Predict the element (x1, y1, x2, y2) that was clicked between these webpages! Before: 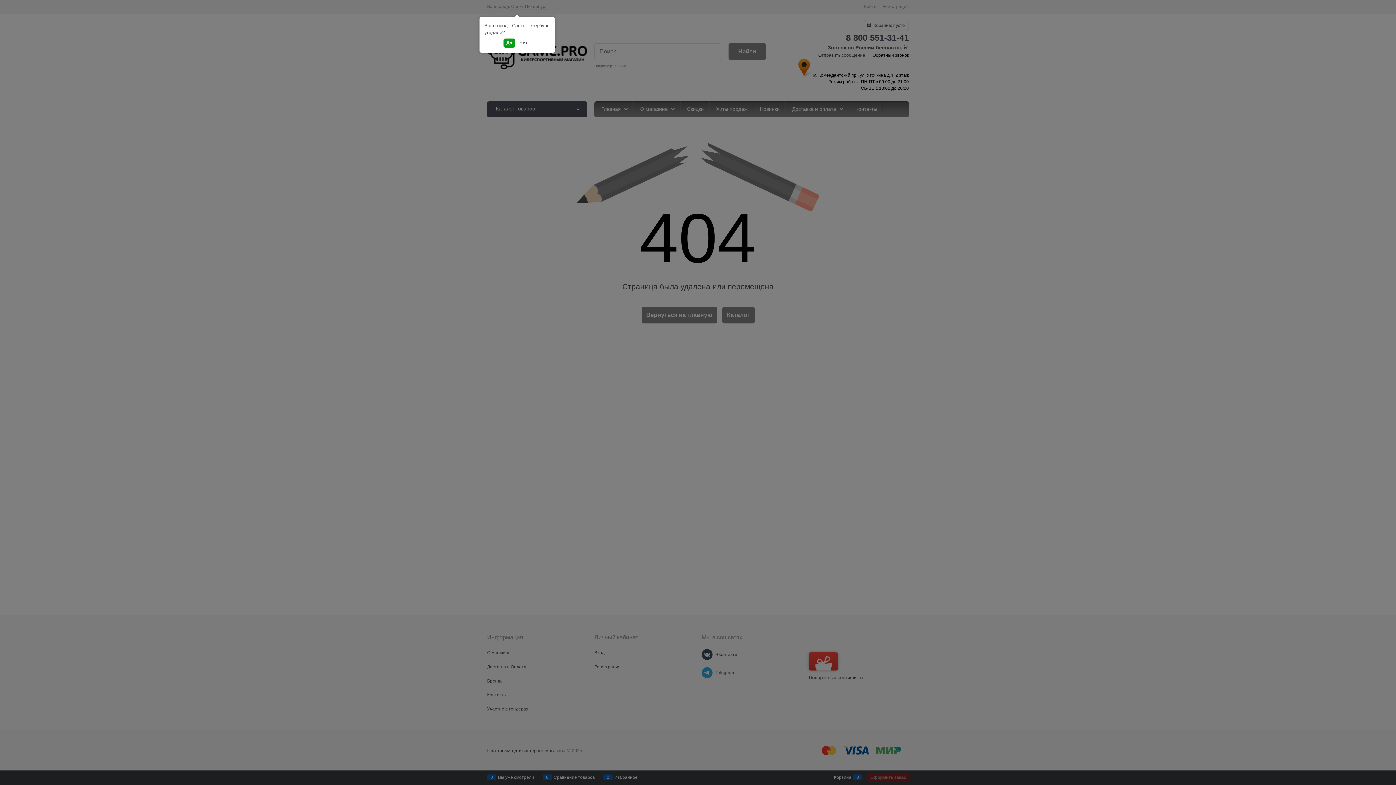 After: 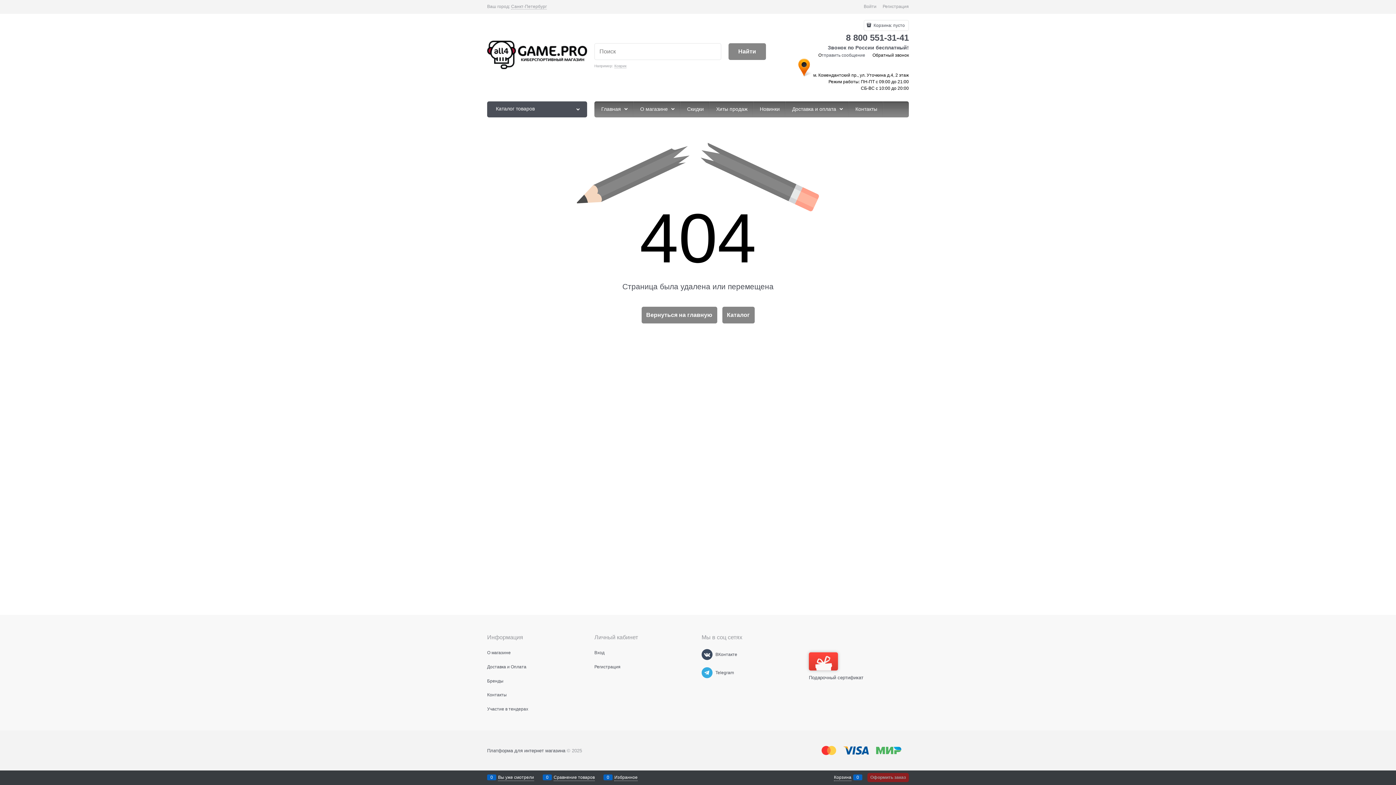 Action: bbox: (503, 38, 515, 47) label: Да